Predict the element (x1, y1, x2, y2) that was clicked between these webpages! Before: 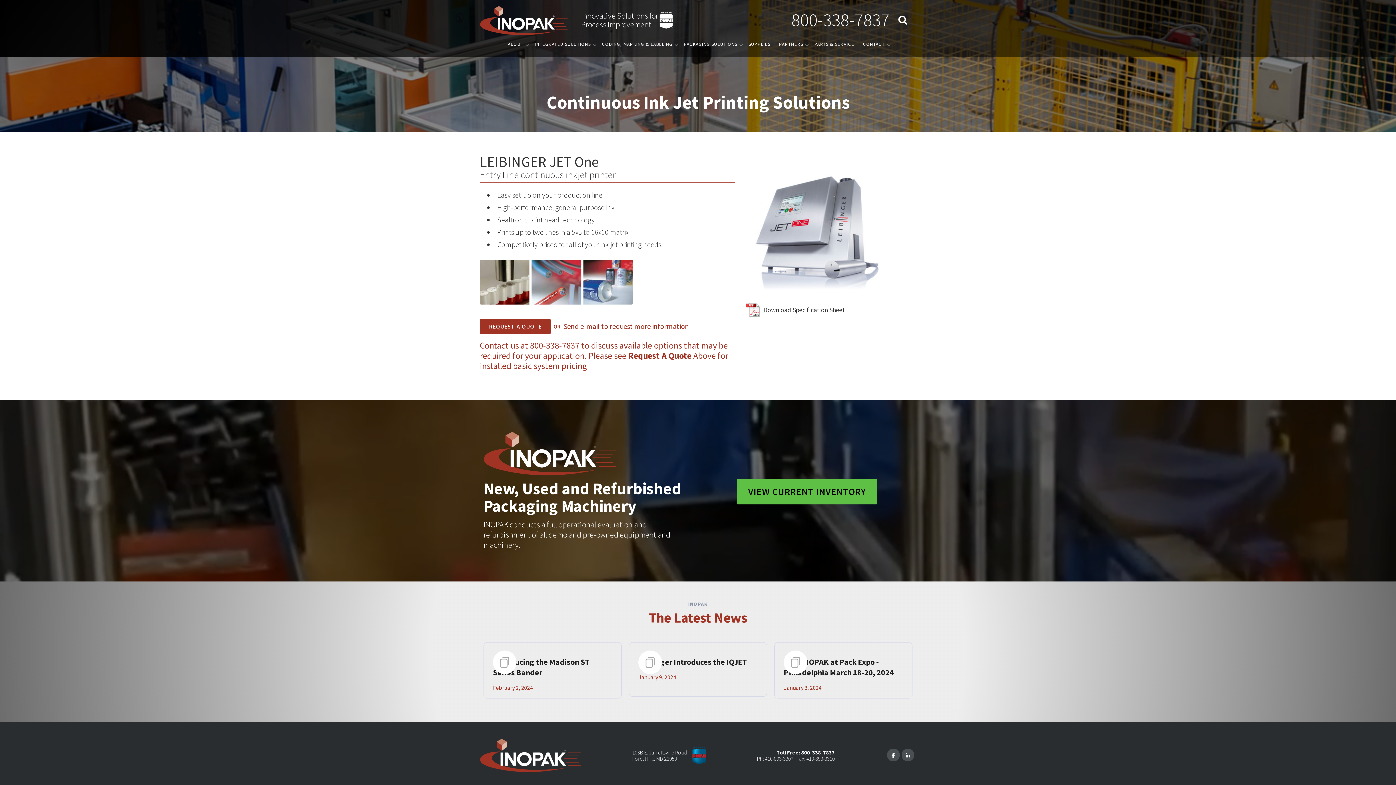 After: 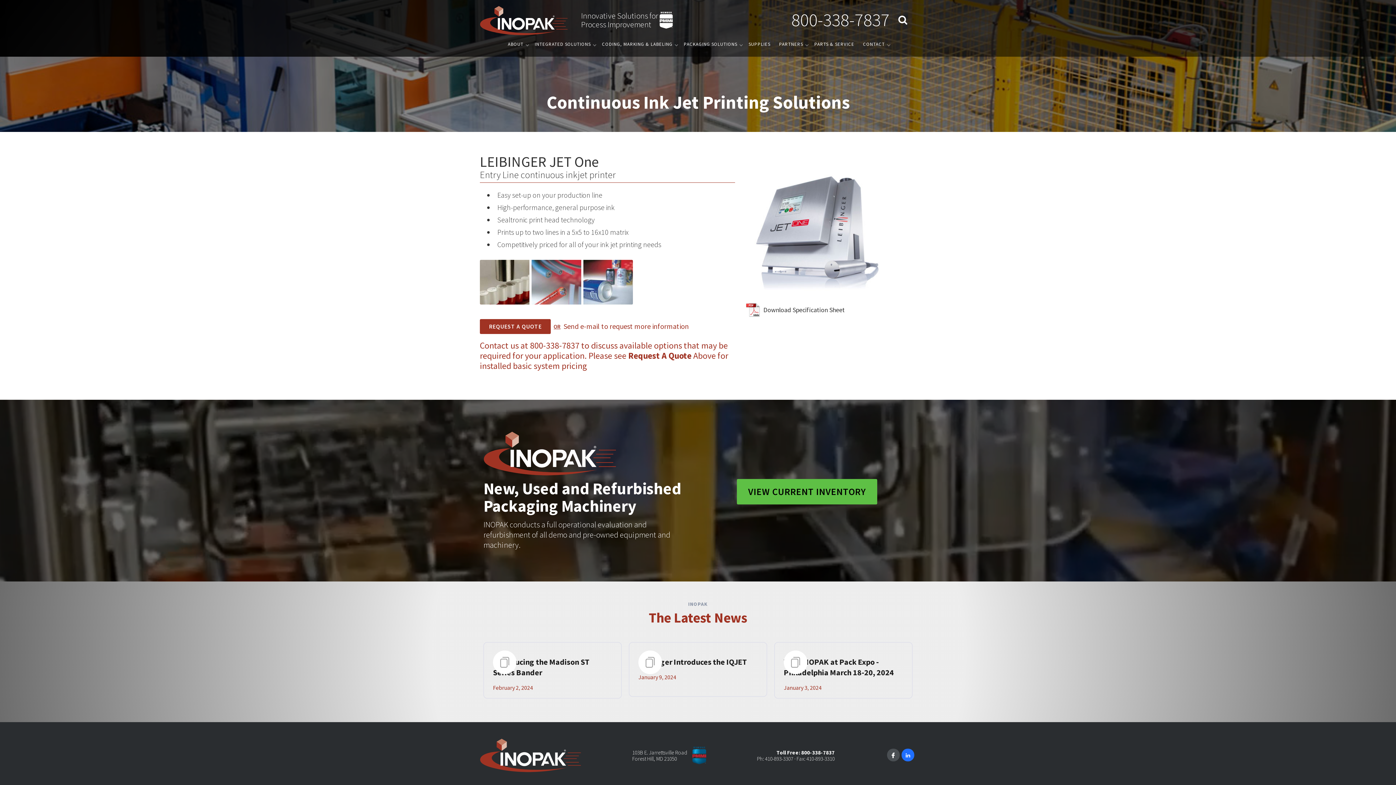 Action: bbox: (901, 749, 914, 761)